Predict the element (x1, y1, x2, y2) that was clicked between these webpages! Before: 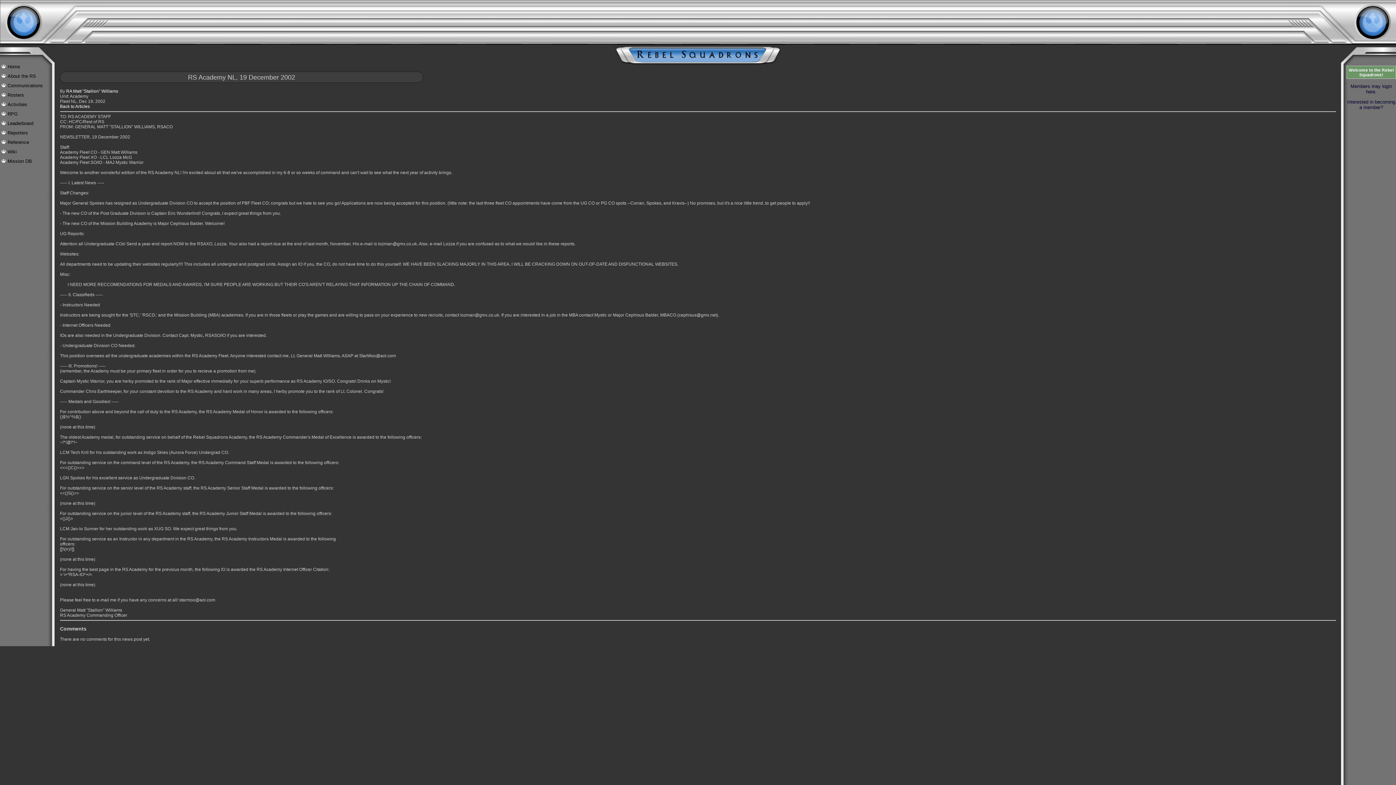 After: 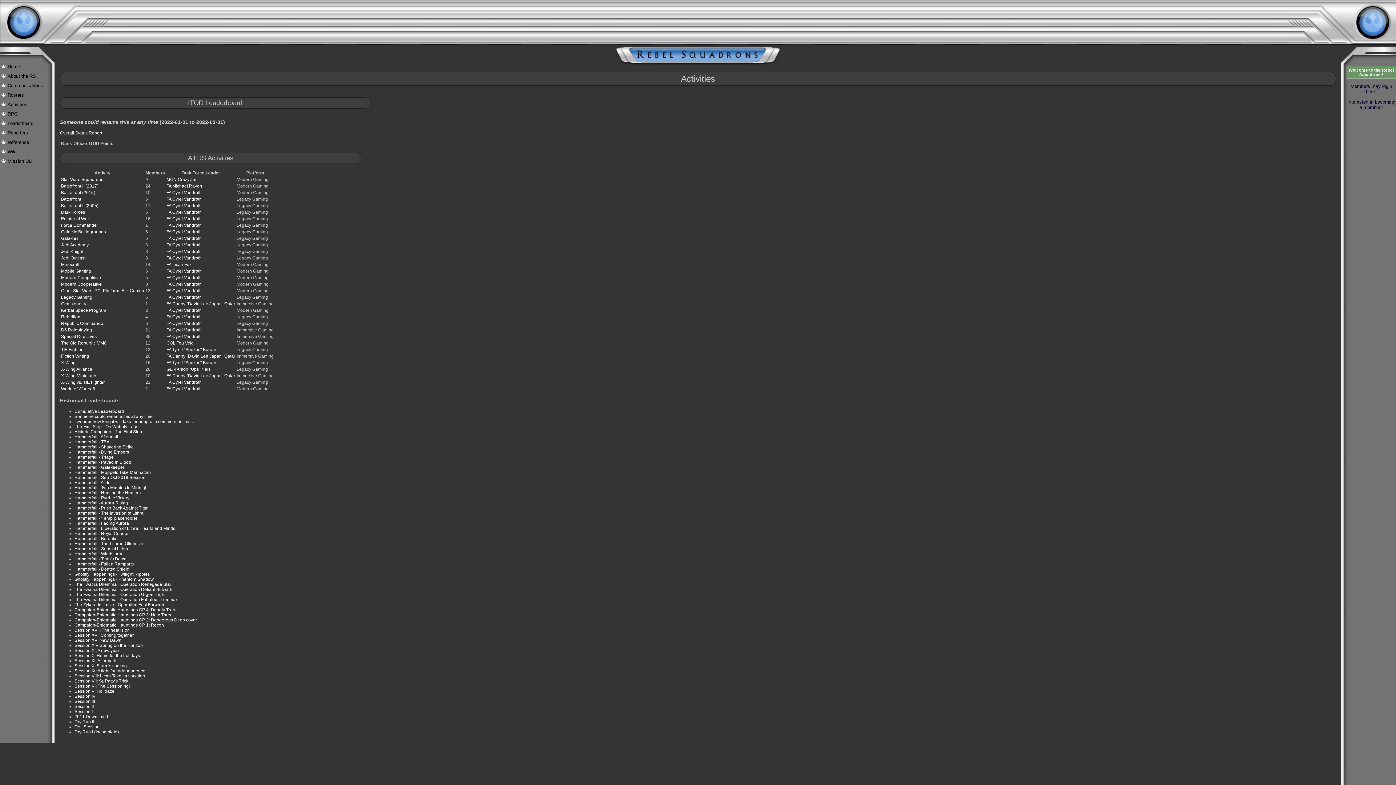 Action: label: Activities bbox: (5, 100, 46, 109)